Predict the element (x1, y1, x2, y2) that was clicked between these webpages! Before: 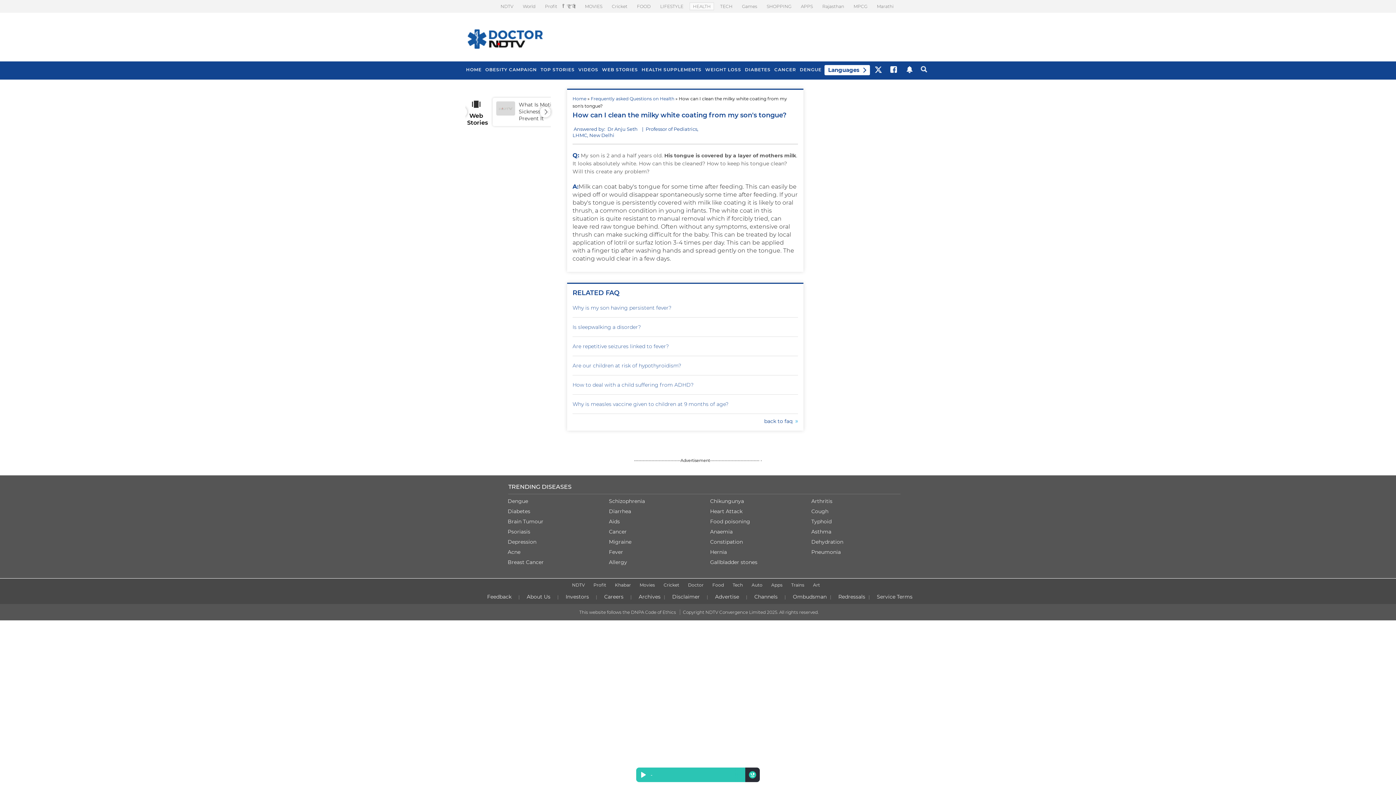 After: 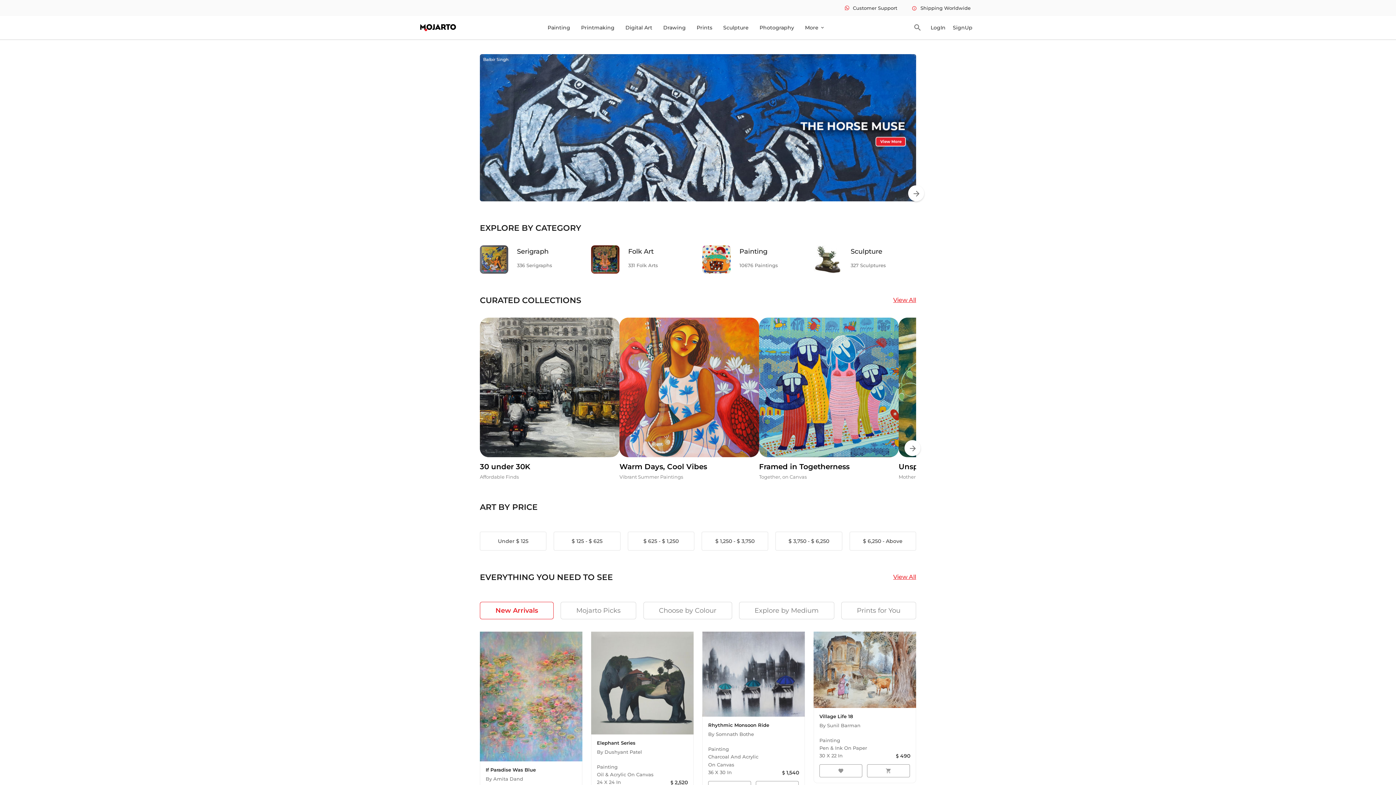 Action: bbox: (810, 581, 823, 588) label: Art